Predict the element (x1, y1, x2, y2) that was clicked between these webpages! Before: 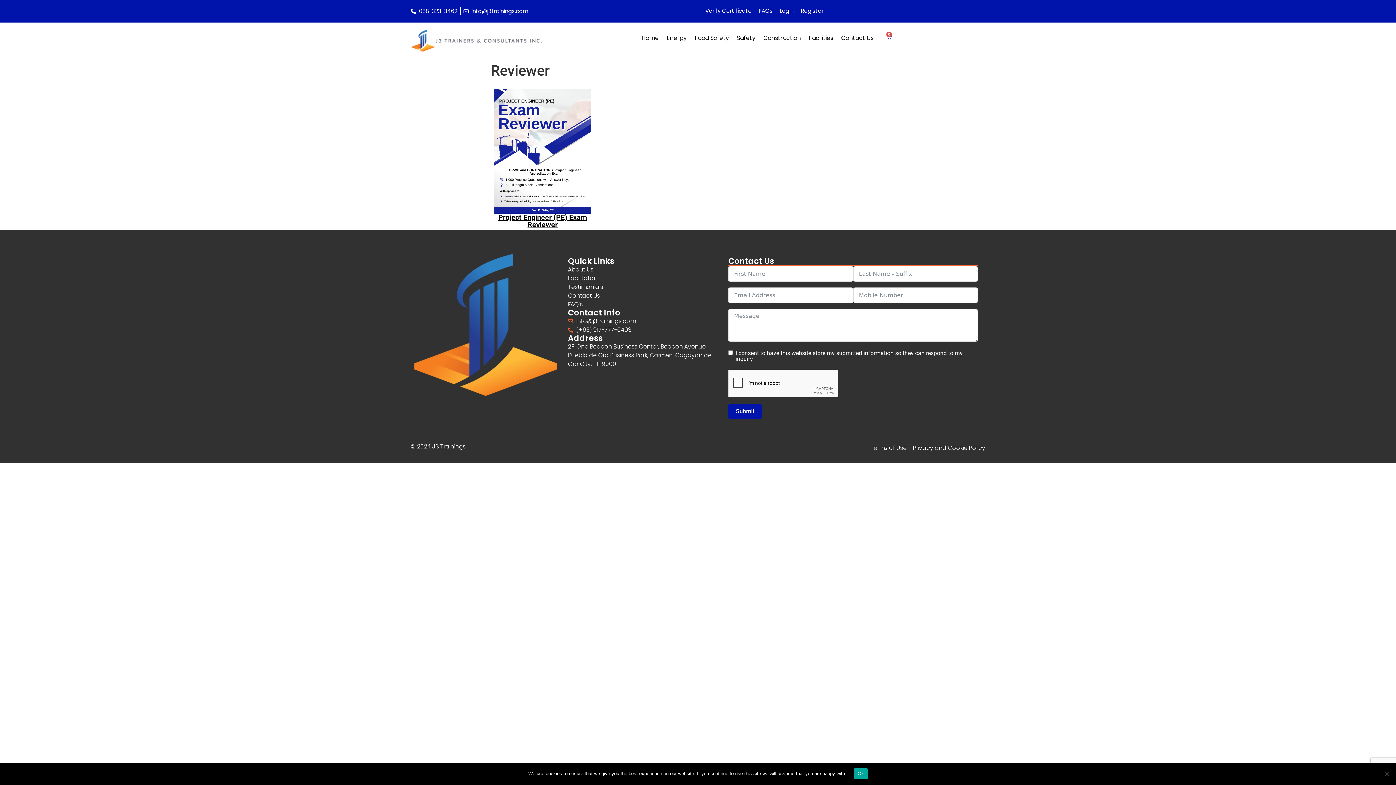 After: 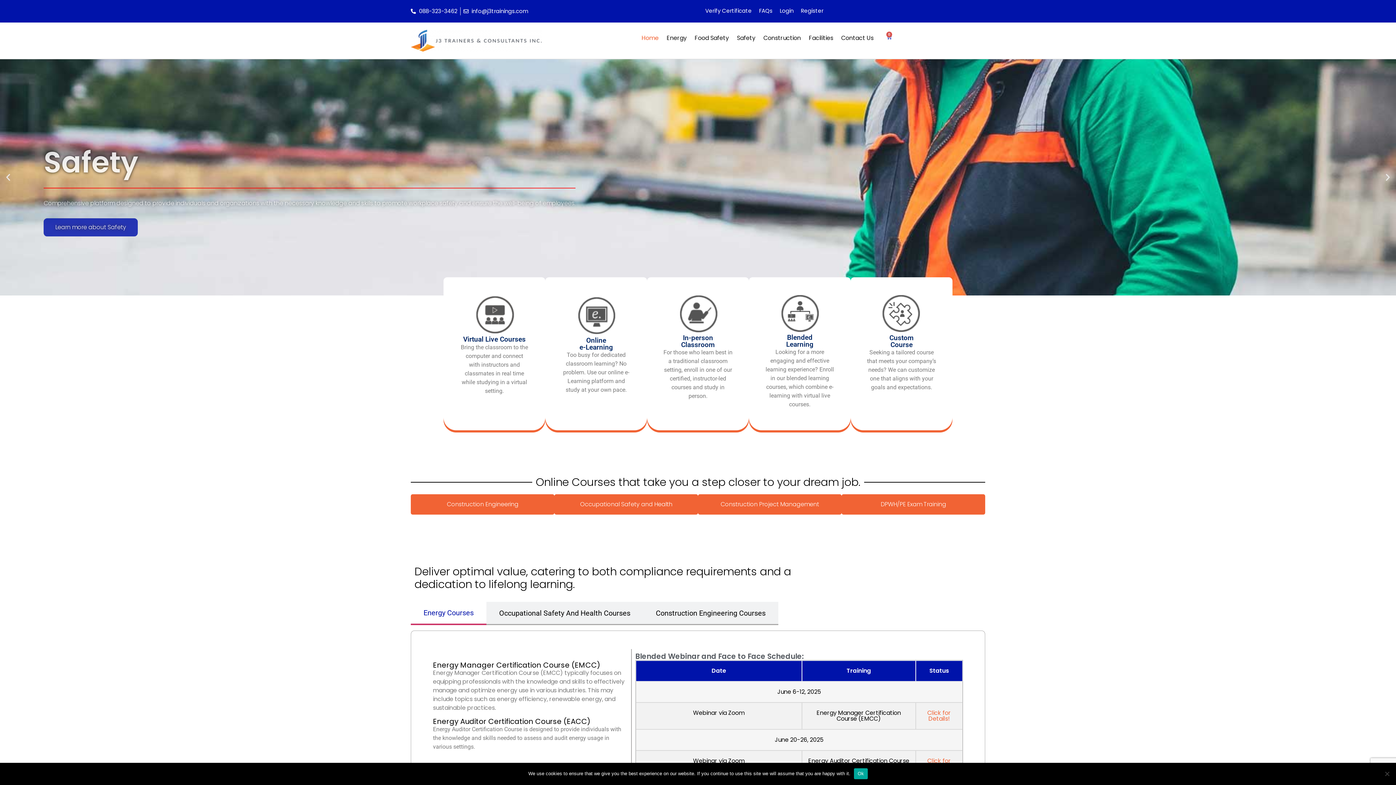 Action: label: Home bbox: (637, 29, 662, 46)